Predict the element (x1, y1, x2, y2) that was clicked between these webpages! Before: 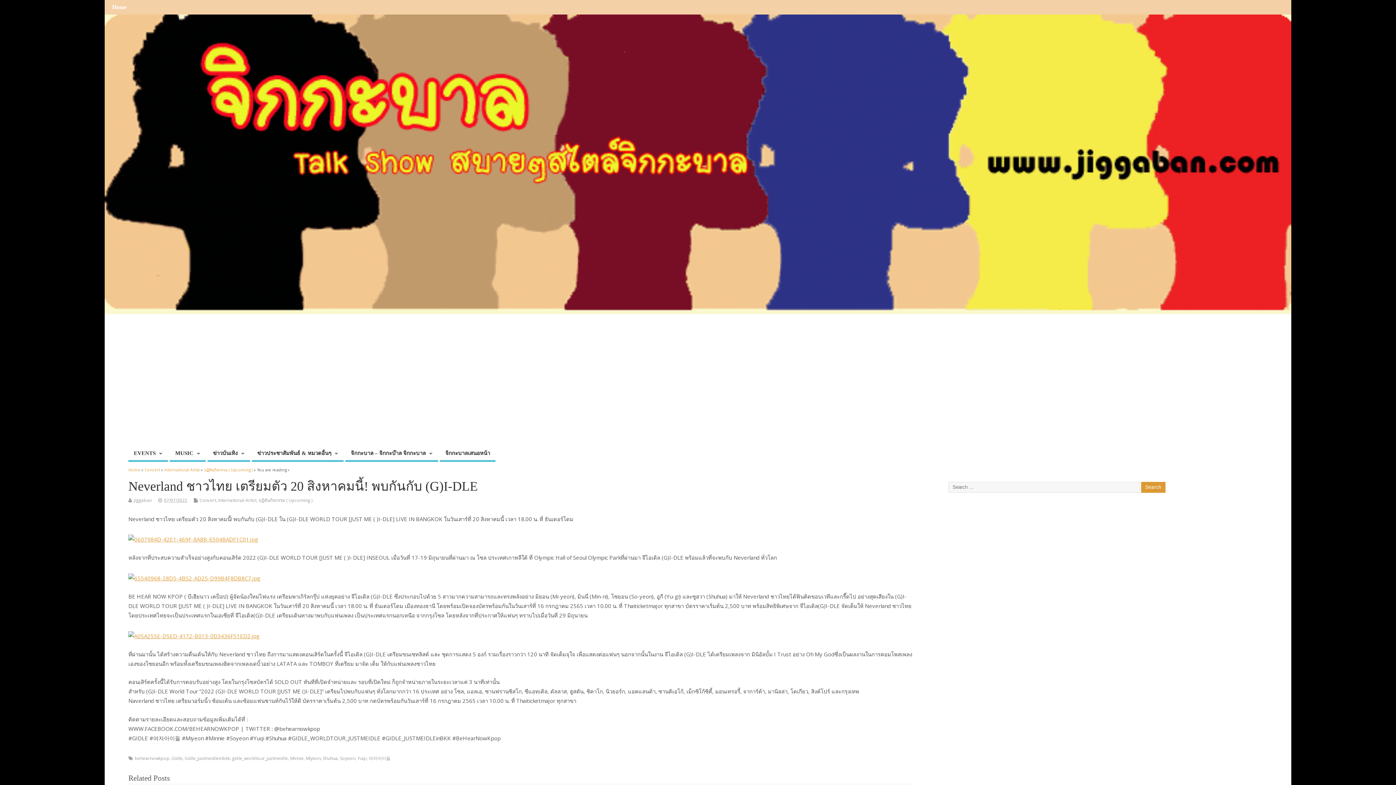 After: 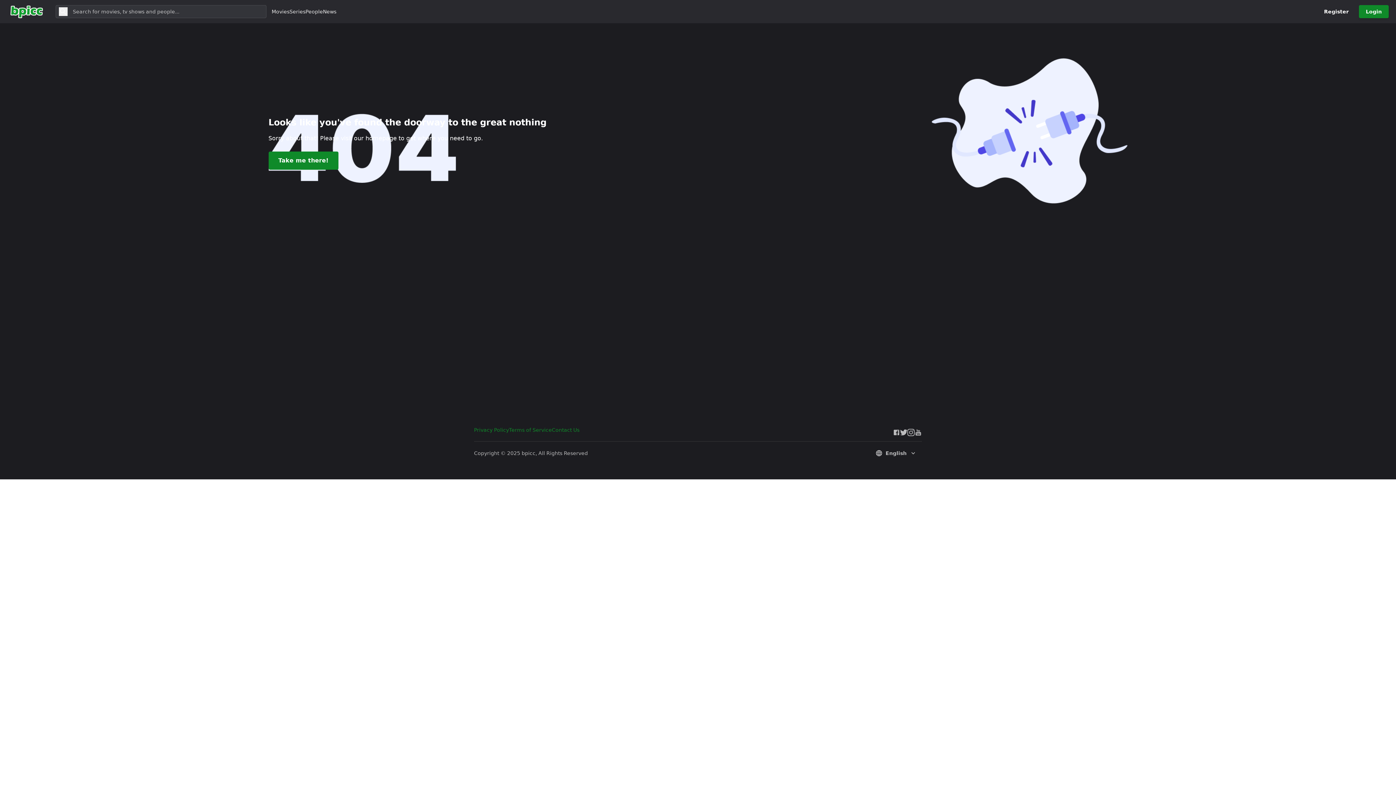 Action: bbox: (128, 536, 258, 543)